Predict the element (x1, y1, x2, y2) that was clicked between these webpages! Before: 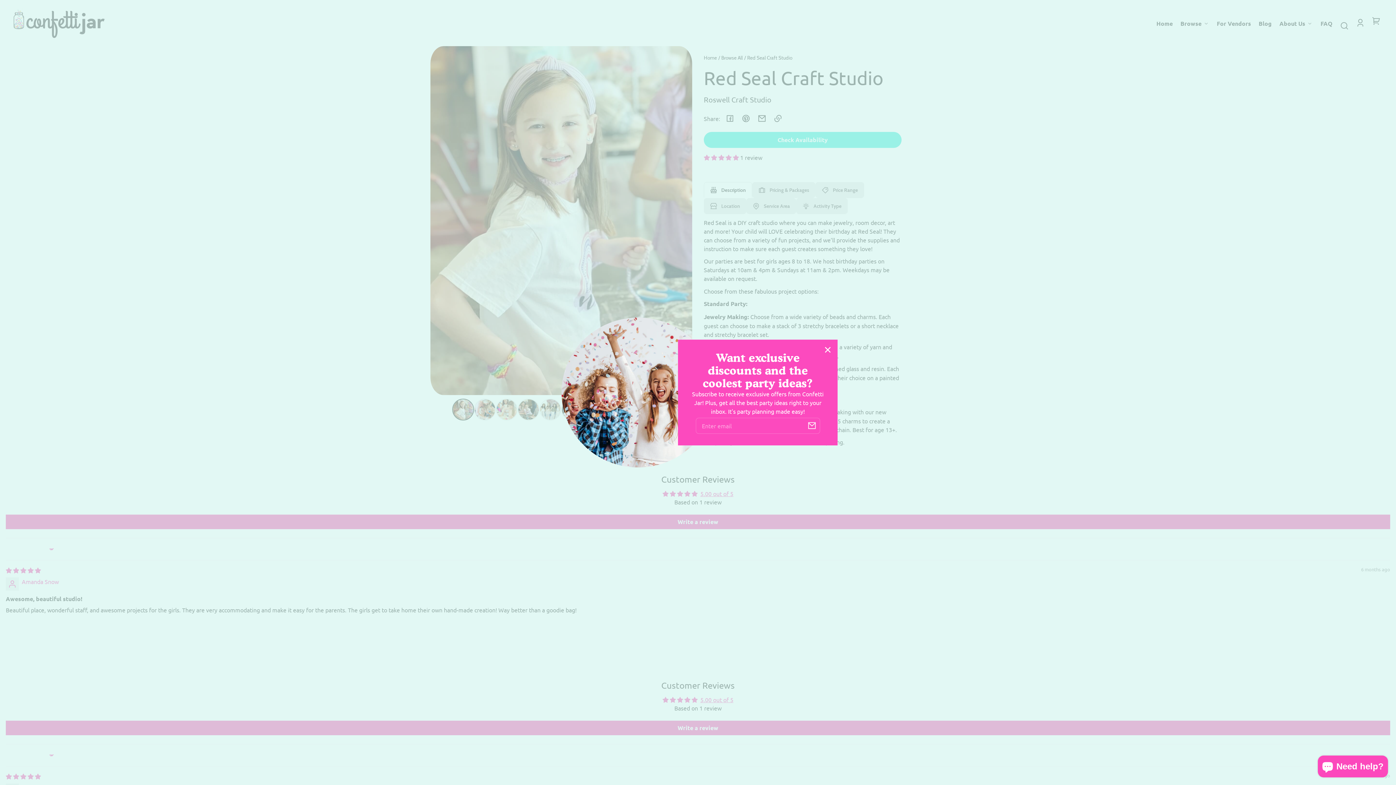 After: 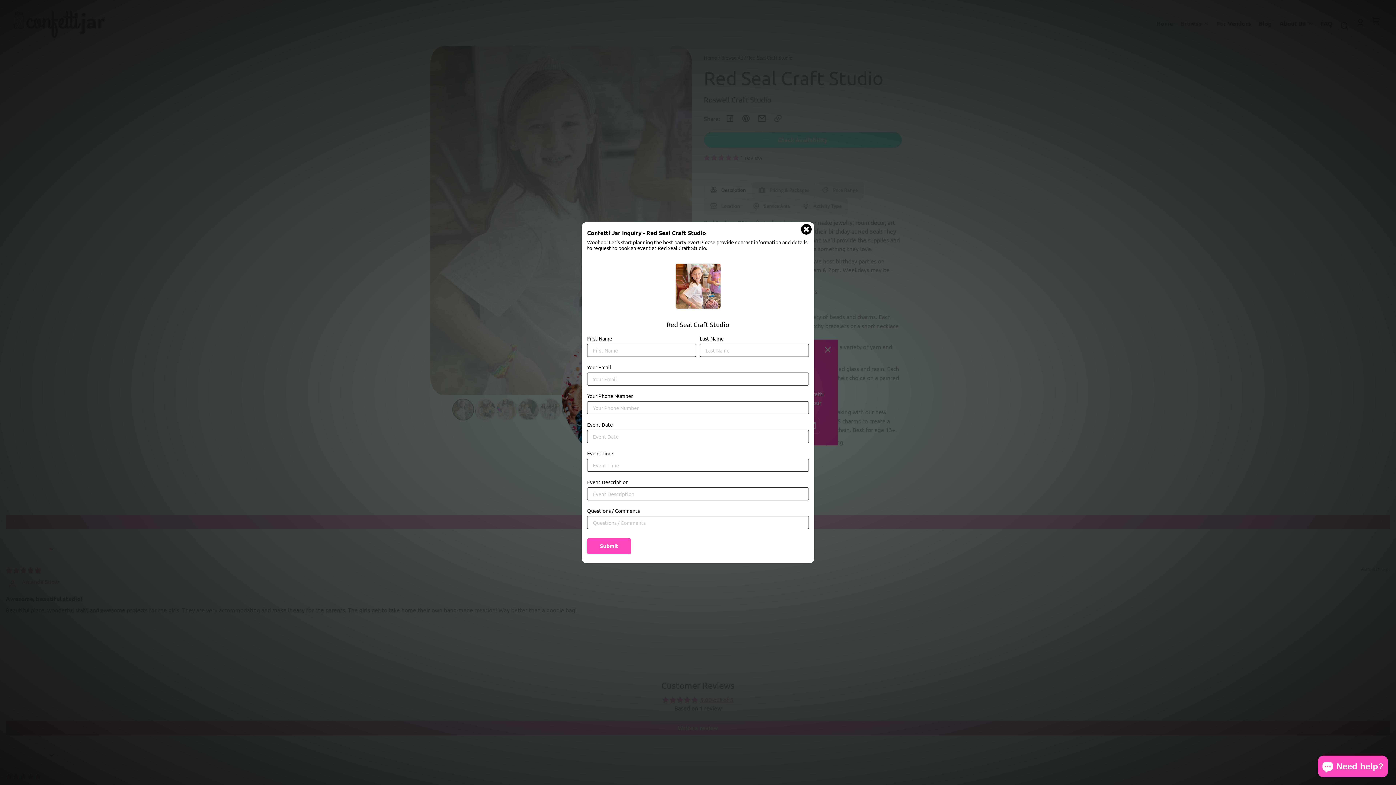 Action: bbox: (704, 132, 901, 148) label: Check Availability